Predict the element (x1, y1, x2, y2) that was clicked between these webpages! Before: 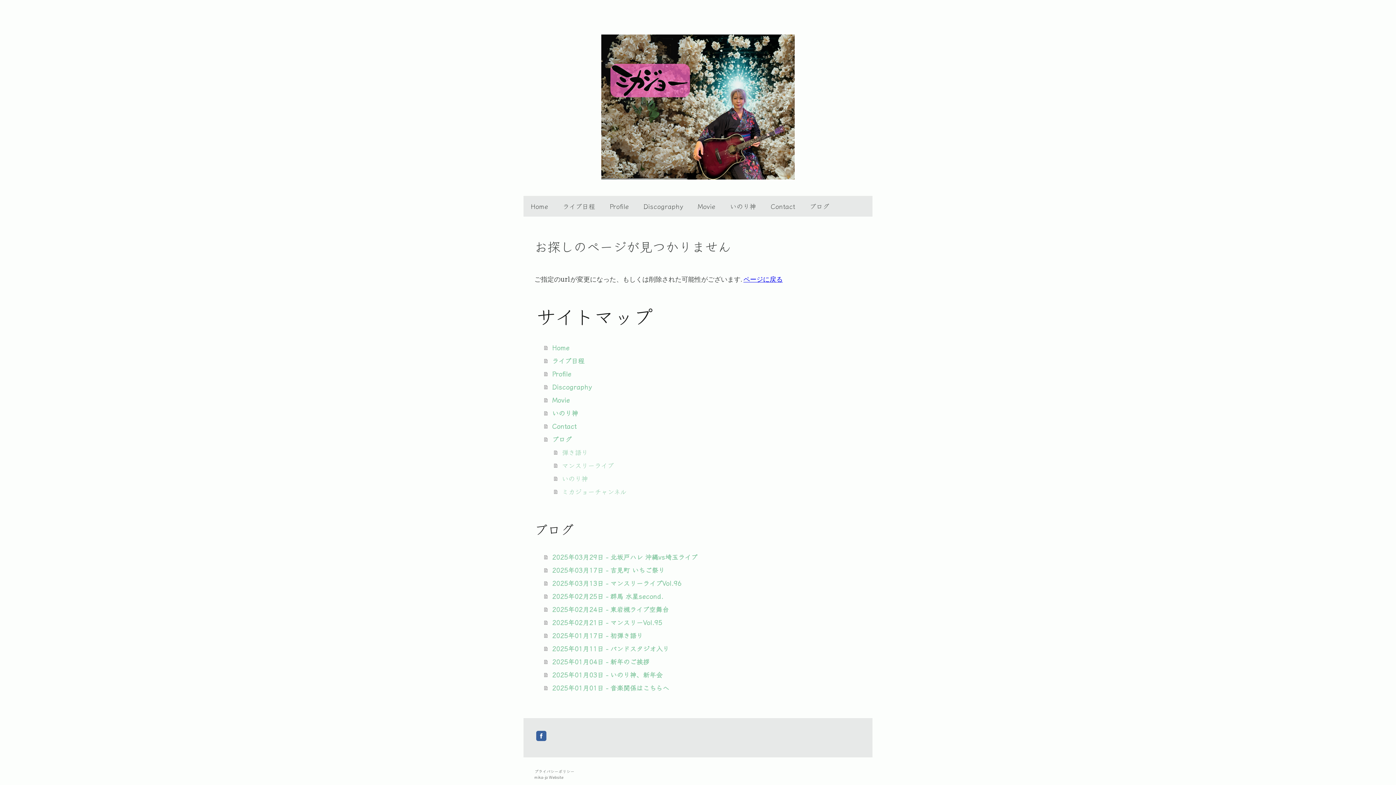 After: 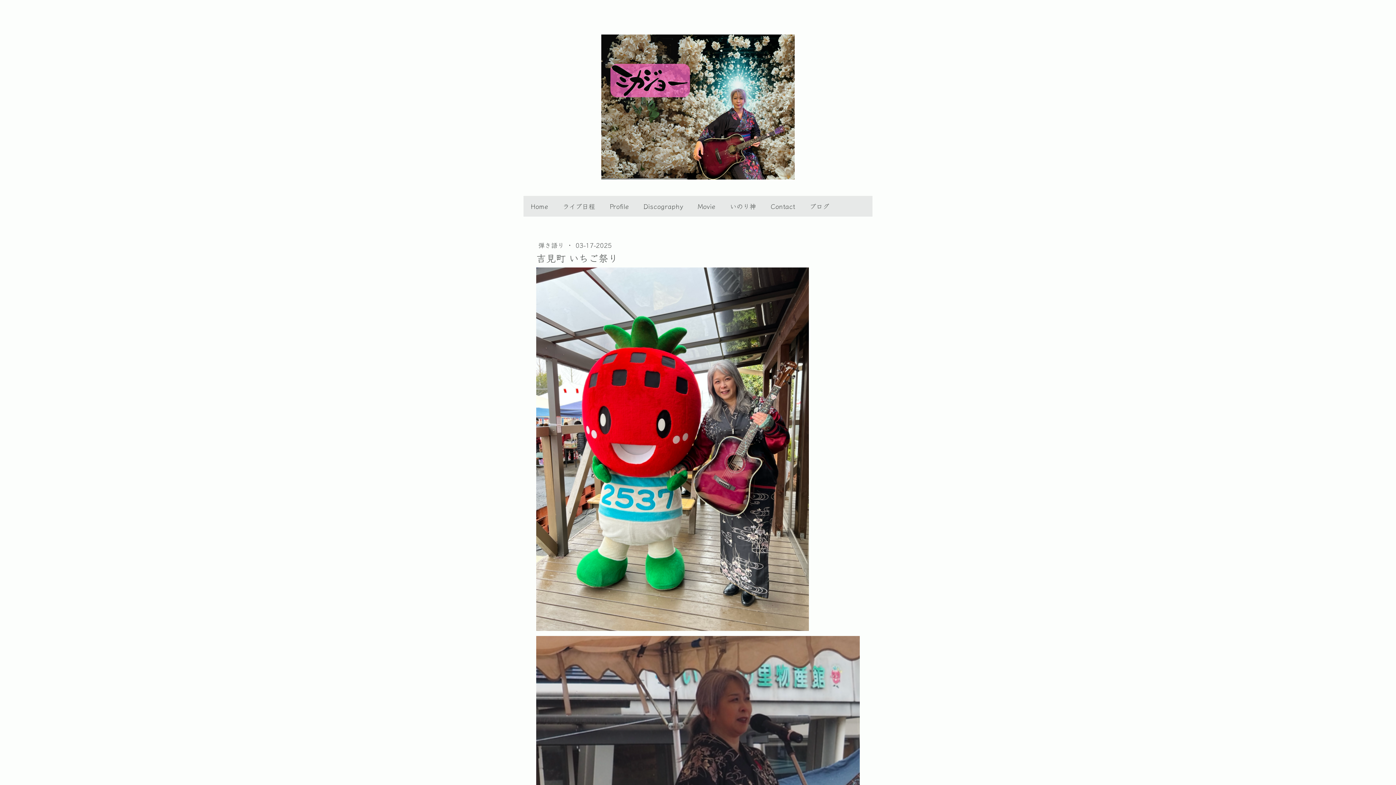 Action: bbox: (544, 563, 861, 576) label: 2025年03月17日 - 吉見町 いちご祭り